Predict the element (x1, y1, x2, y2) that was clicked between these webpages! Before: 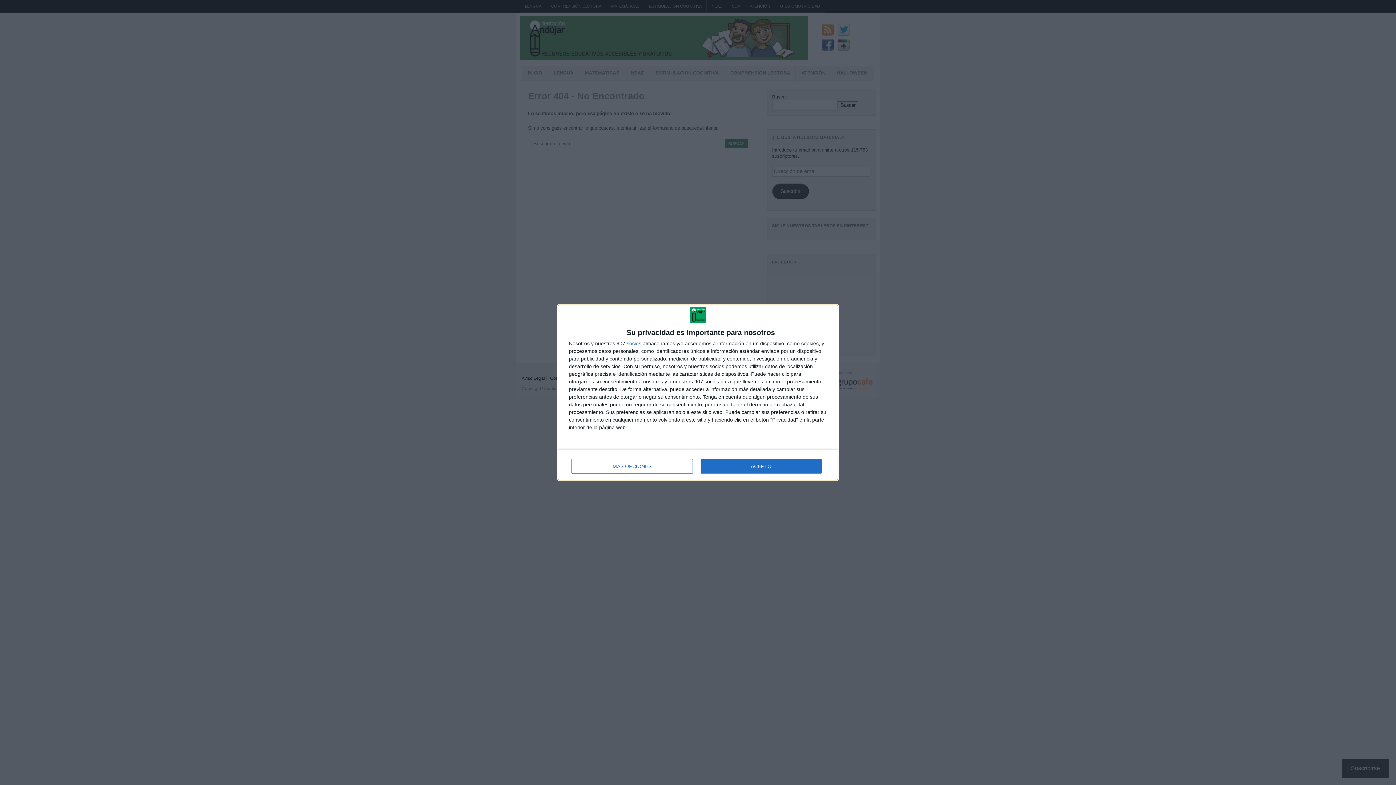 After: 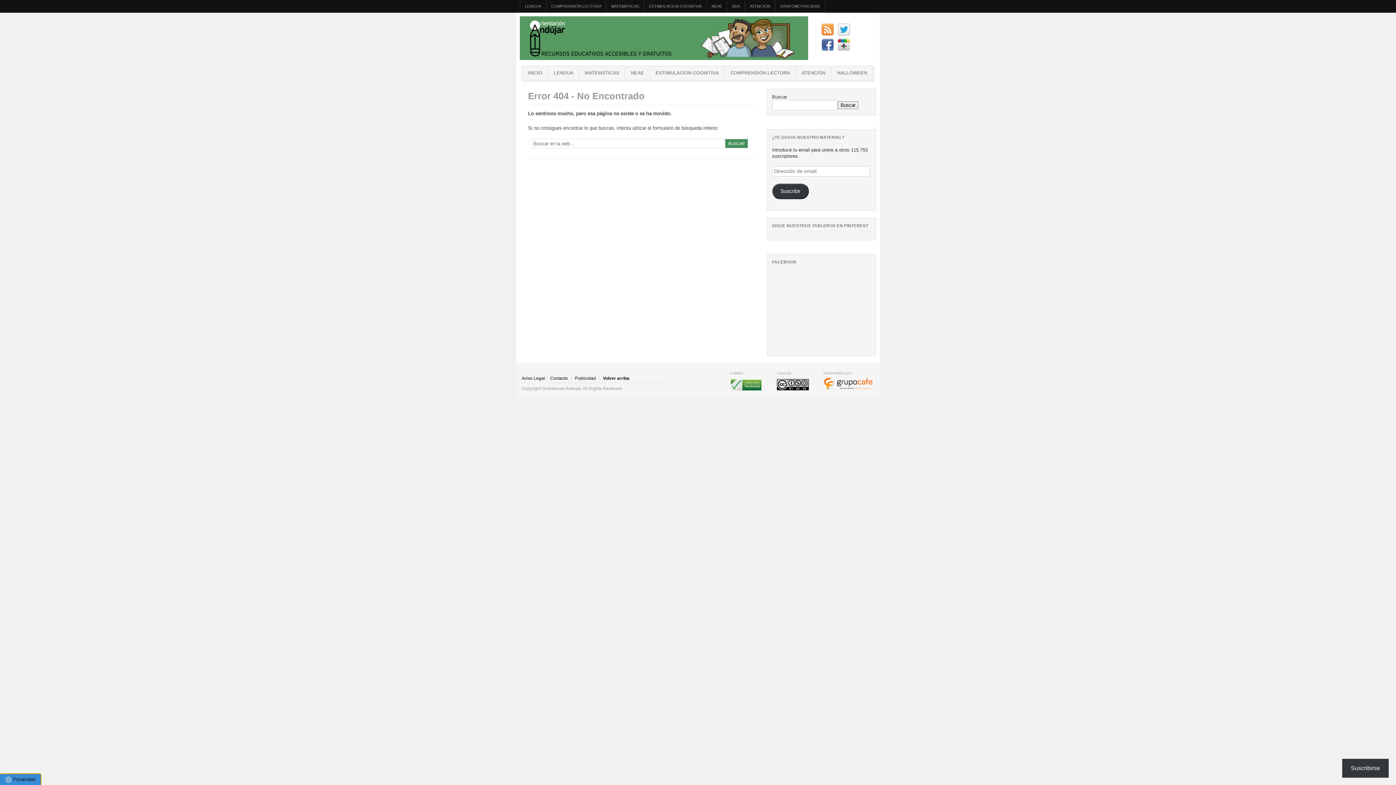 Action: label: ACEPTO bbox: (700, 459, 821, 473)